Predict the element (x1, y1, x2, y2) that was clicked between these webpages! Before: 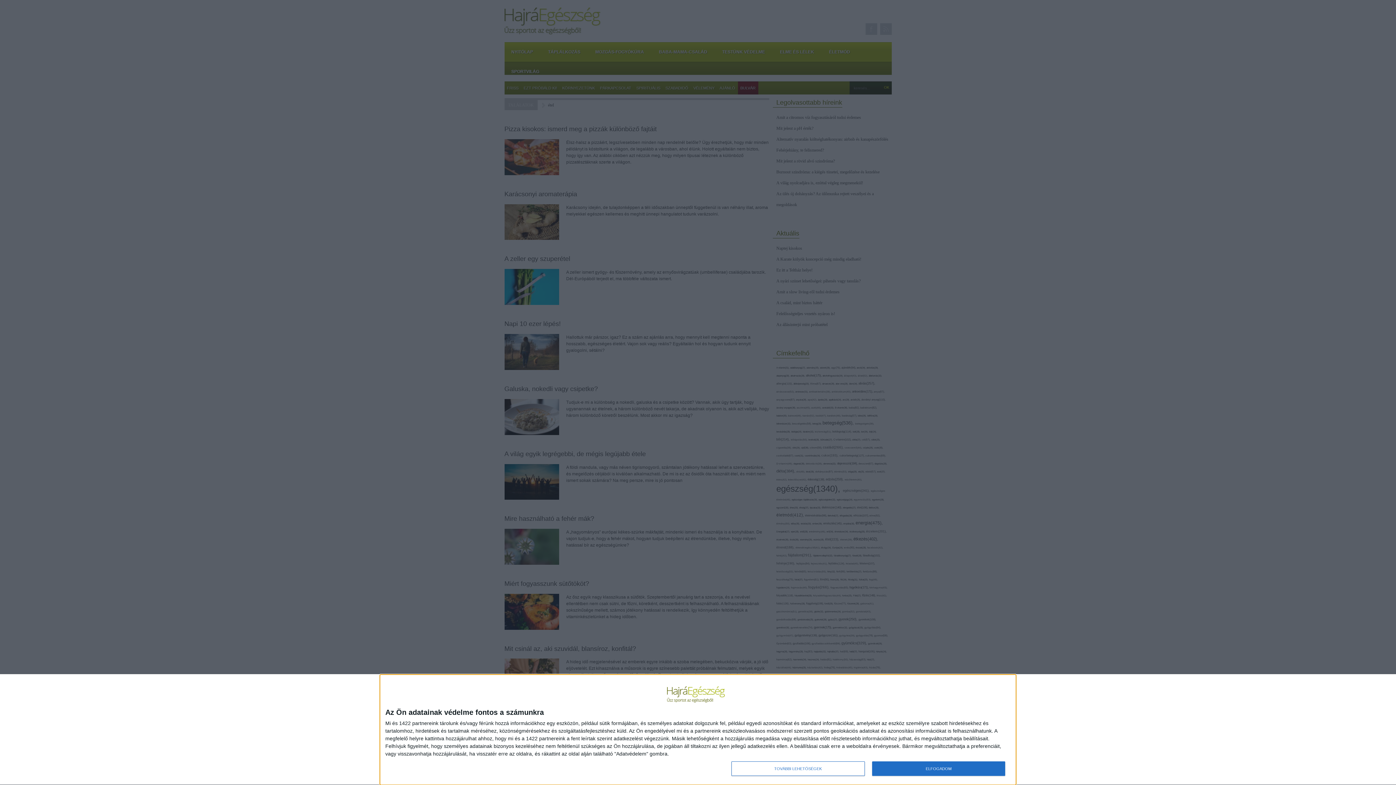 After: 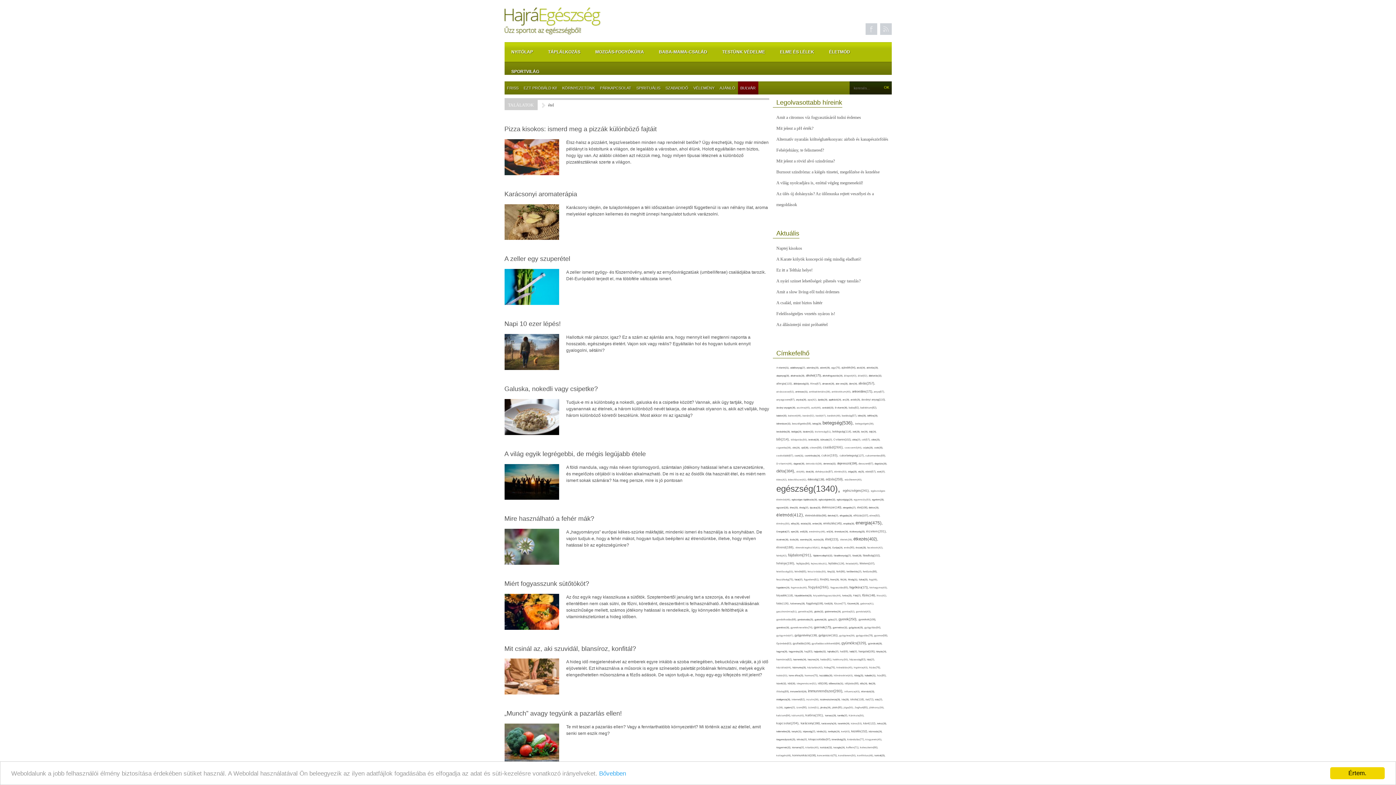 Action: bbox: (872, 761, 1005, 776) label: ELFOGADOM